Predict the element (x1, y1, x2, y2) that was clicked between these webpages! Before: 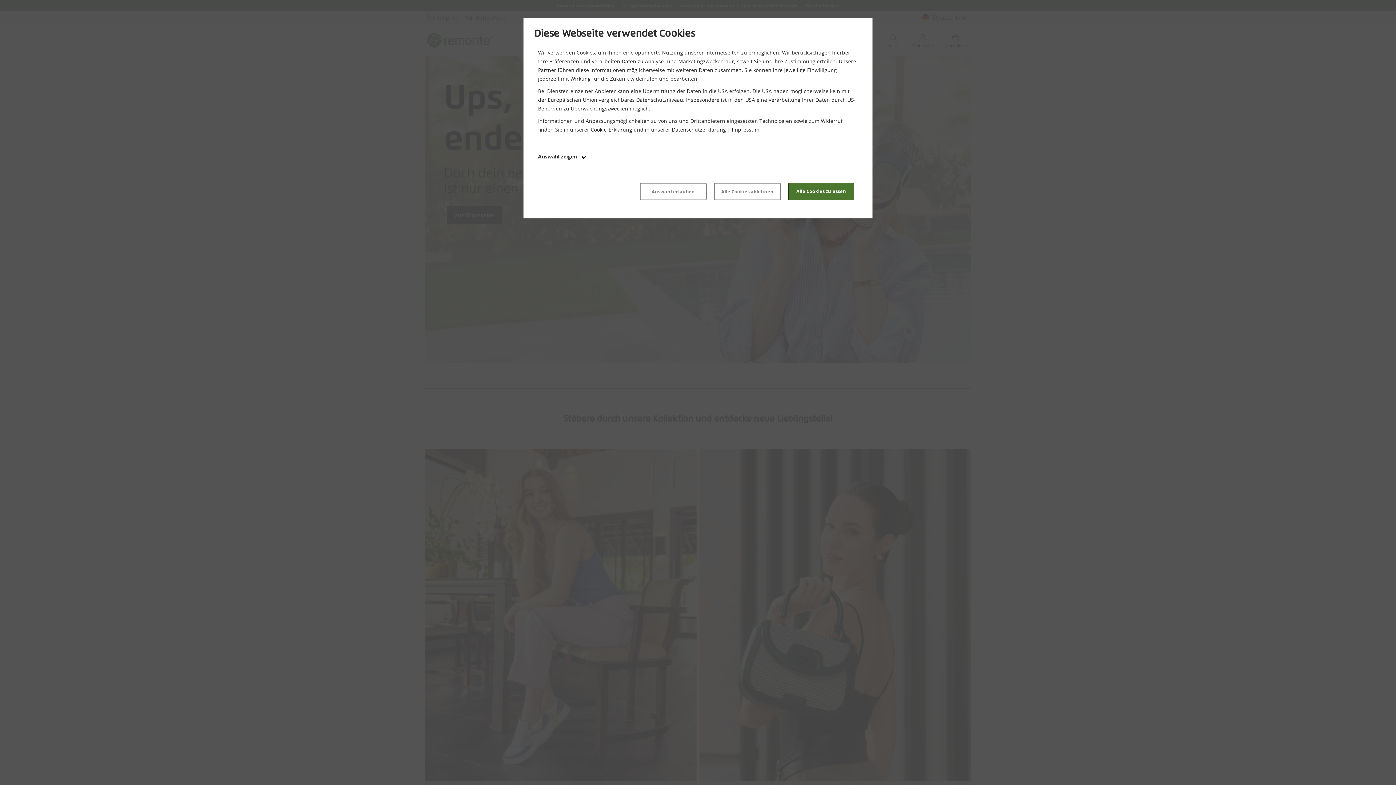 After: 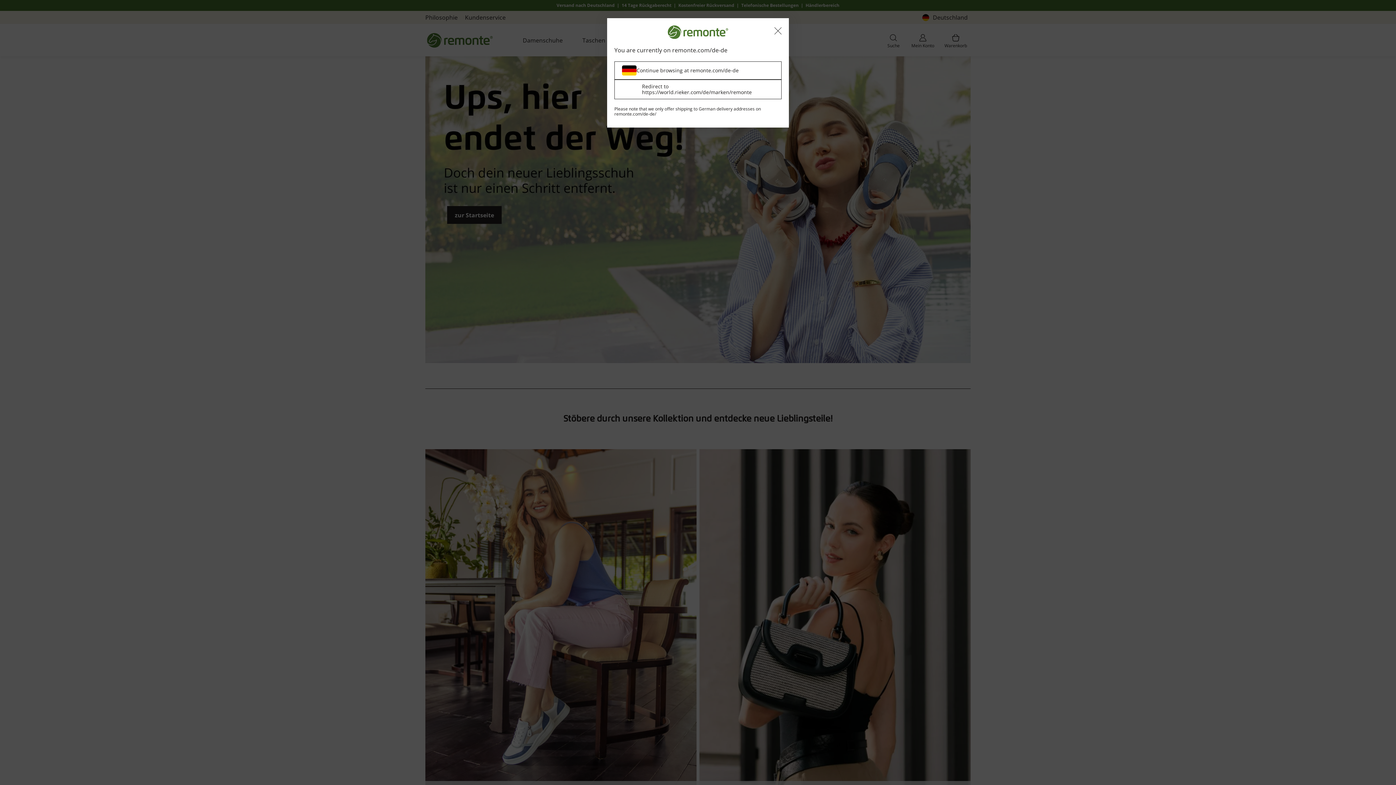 Action: bbox: (640, 182, 706, 200) label: Auswahl erlauben